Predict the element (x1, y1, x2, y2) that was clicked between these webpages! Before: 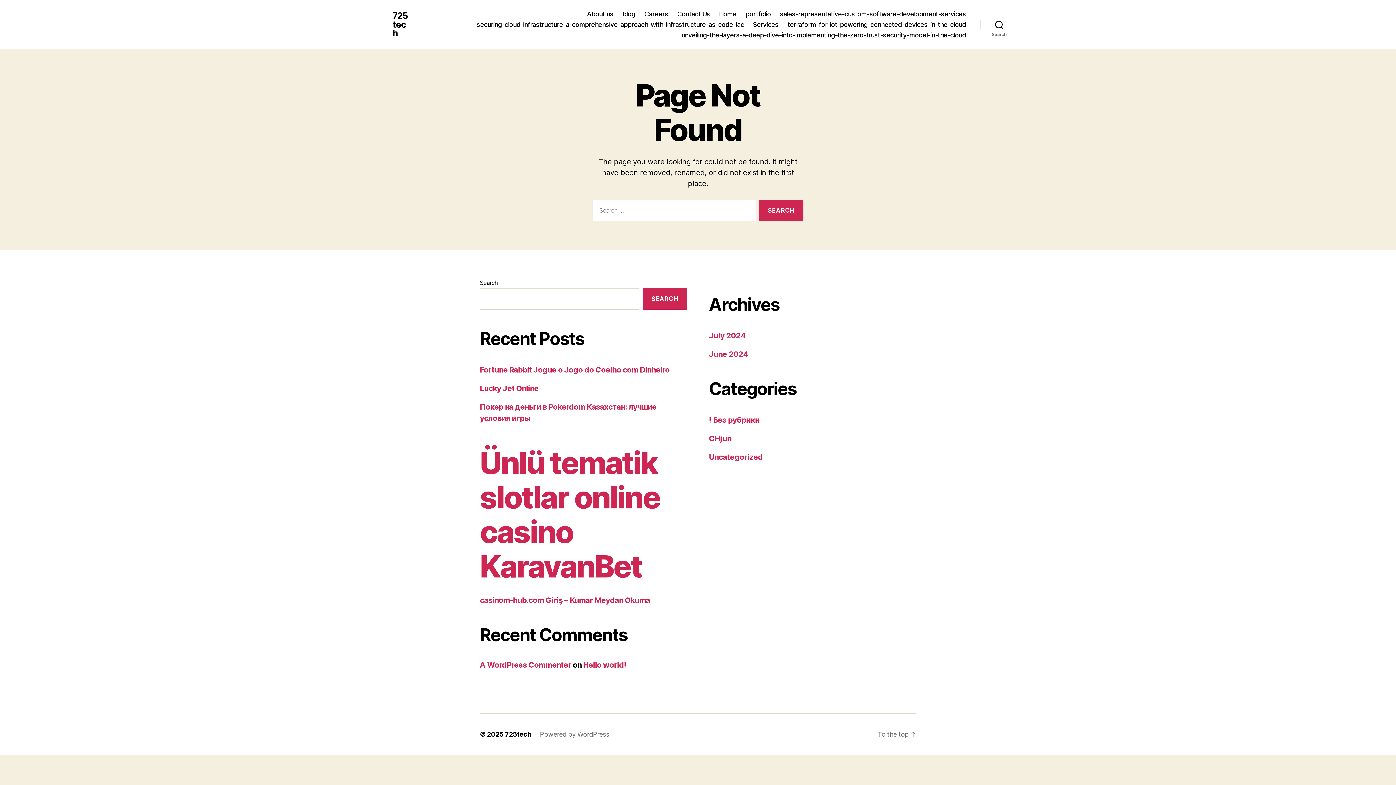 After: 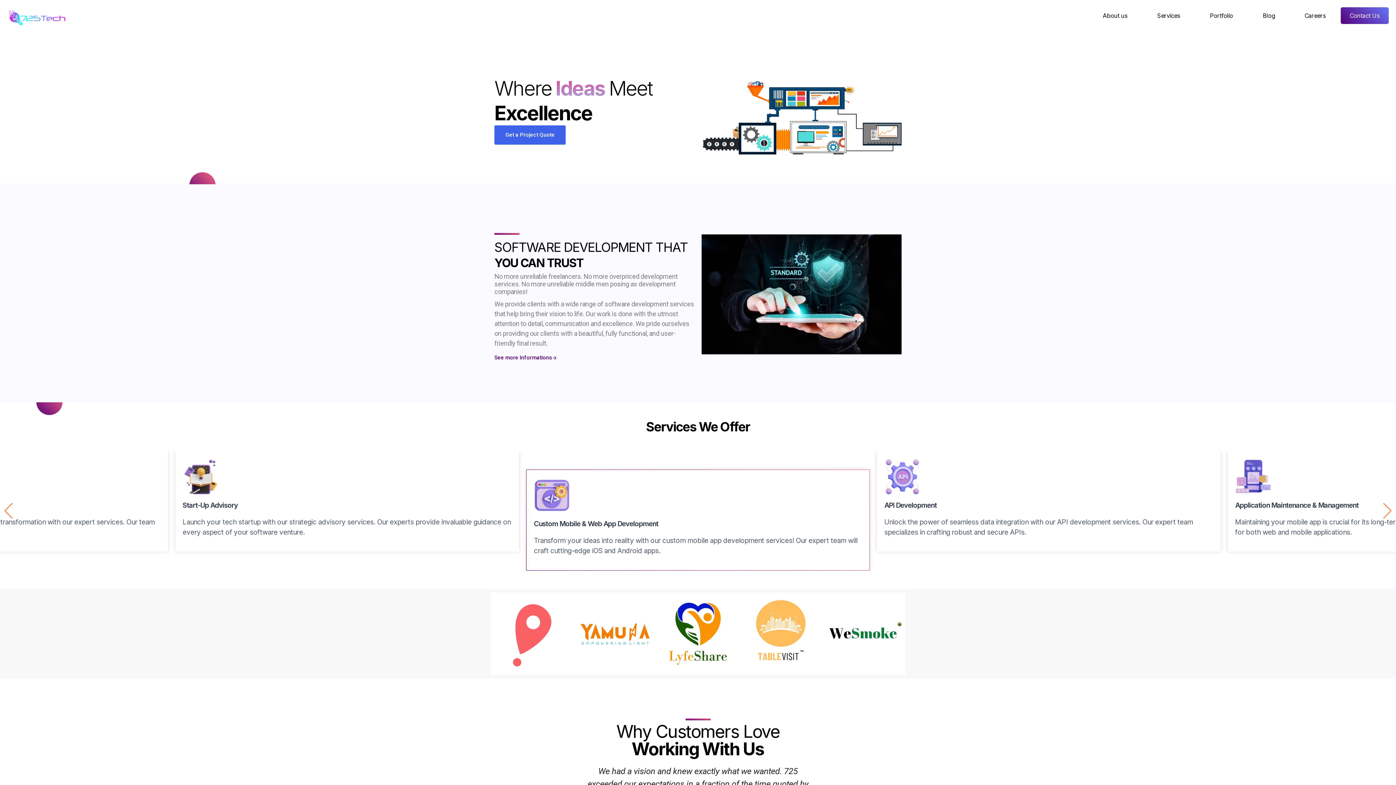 Action: bbox: (392, 11, 408, 37) label: 725tech